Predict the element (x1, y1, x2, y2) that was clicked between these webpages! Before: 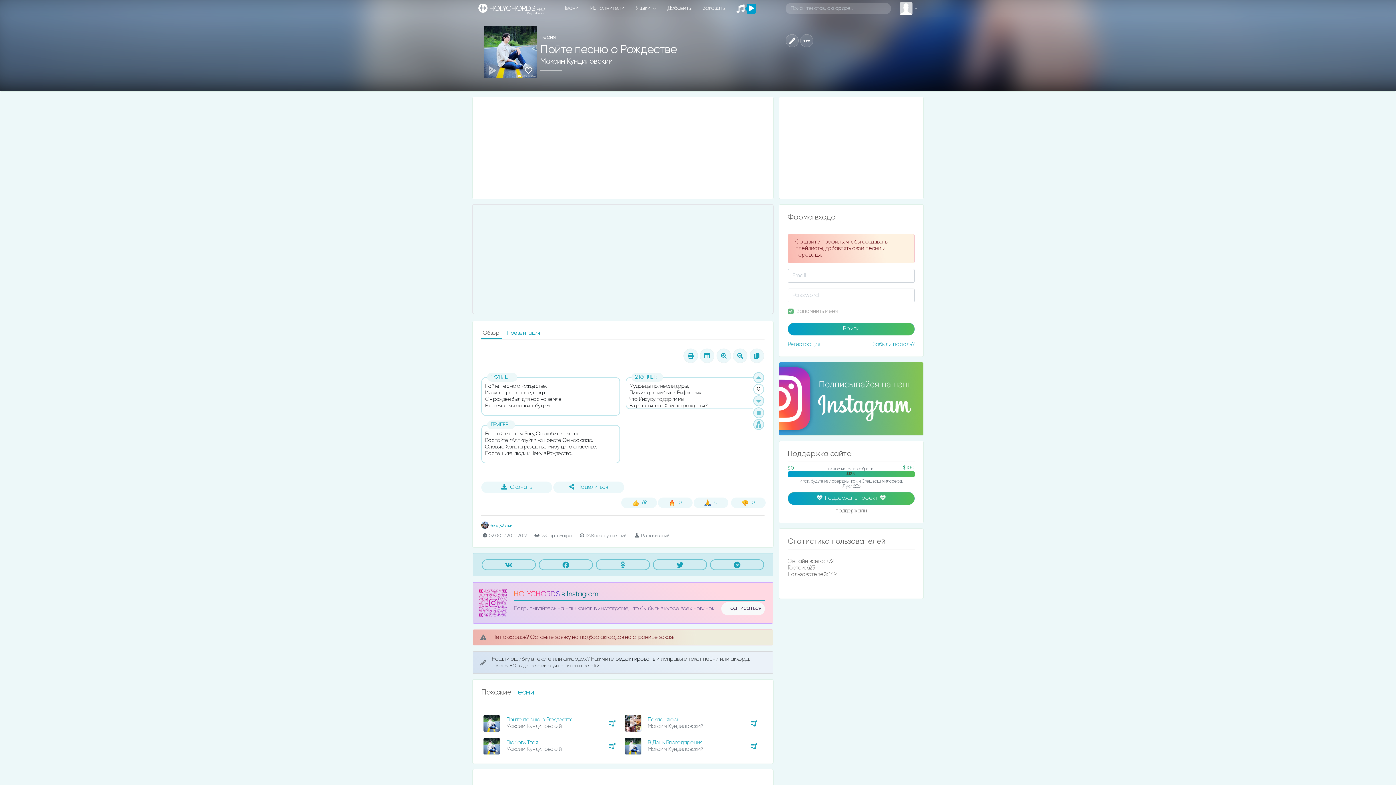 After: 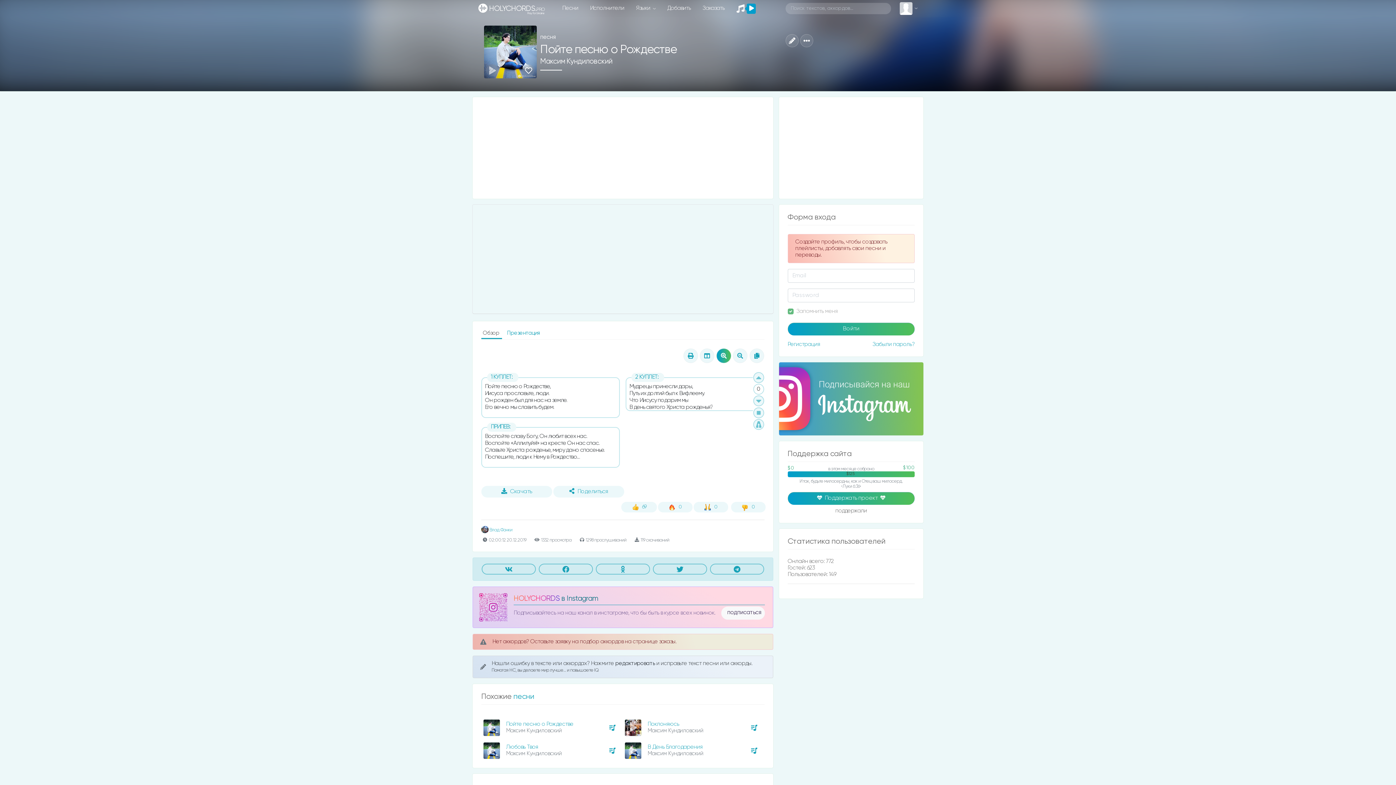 Action: bbox: (716, 348, 731, 363)